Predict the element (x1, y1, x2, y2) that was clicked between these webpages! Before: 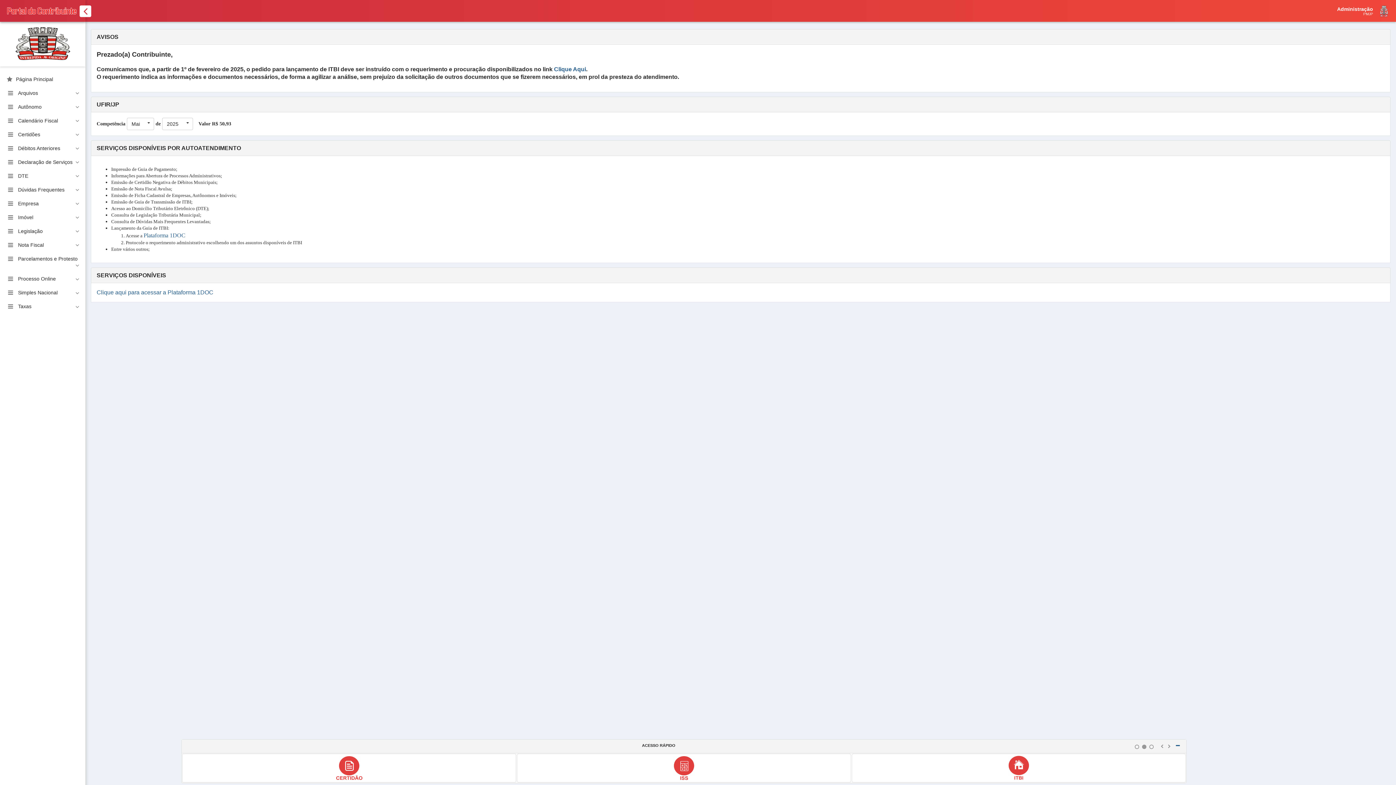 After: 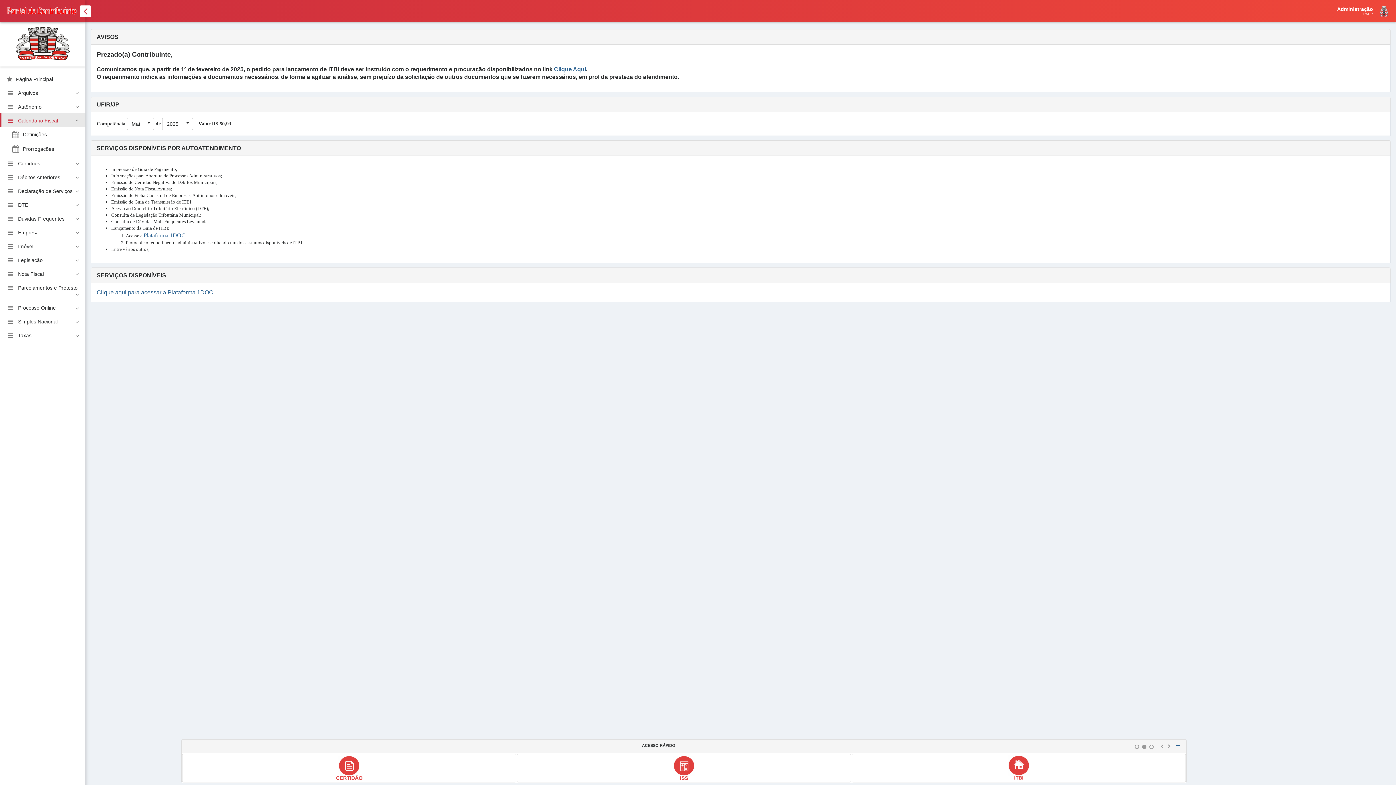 Action: bbox: (0, 113, 85, 127) label: Calendário Fiscal